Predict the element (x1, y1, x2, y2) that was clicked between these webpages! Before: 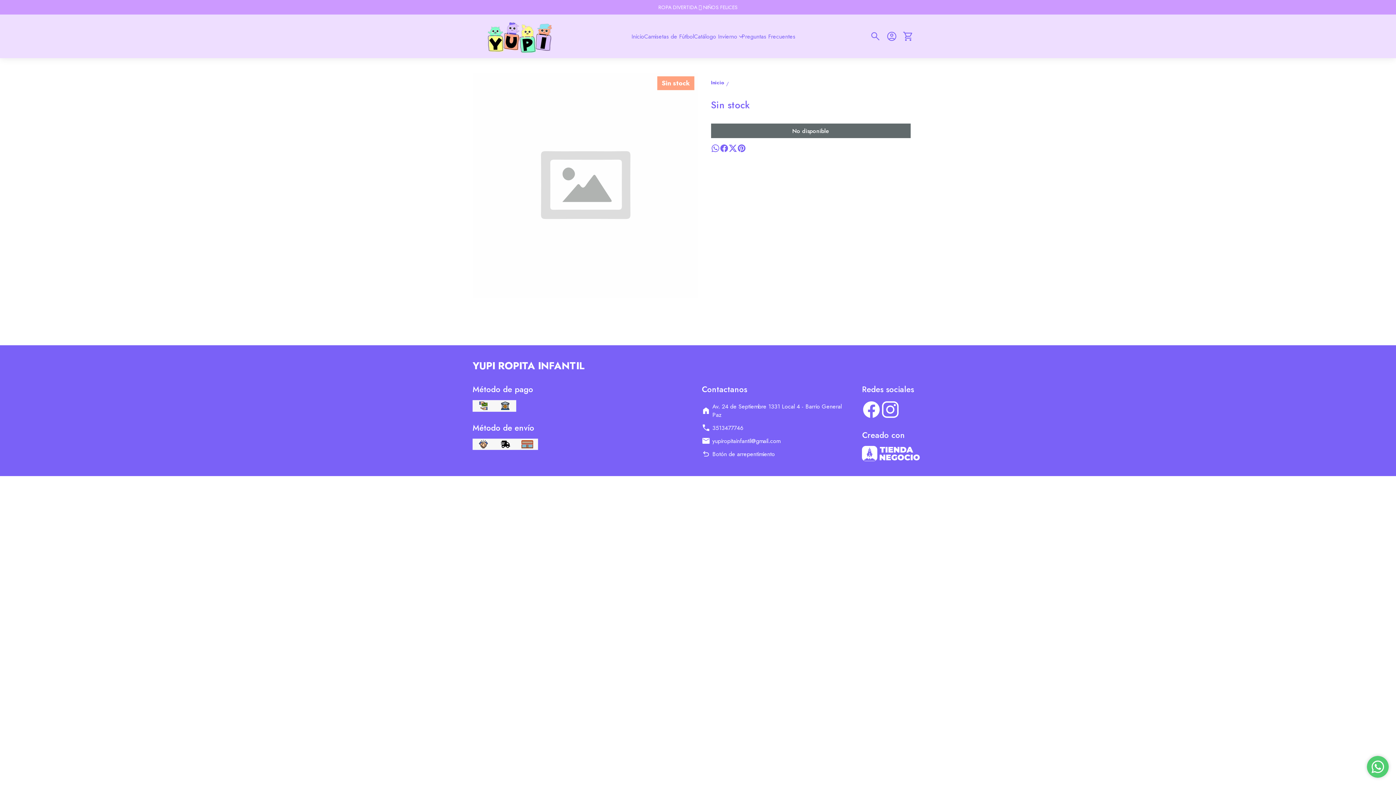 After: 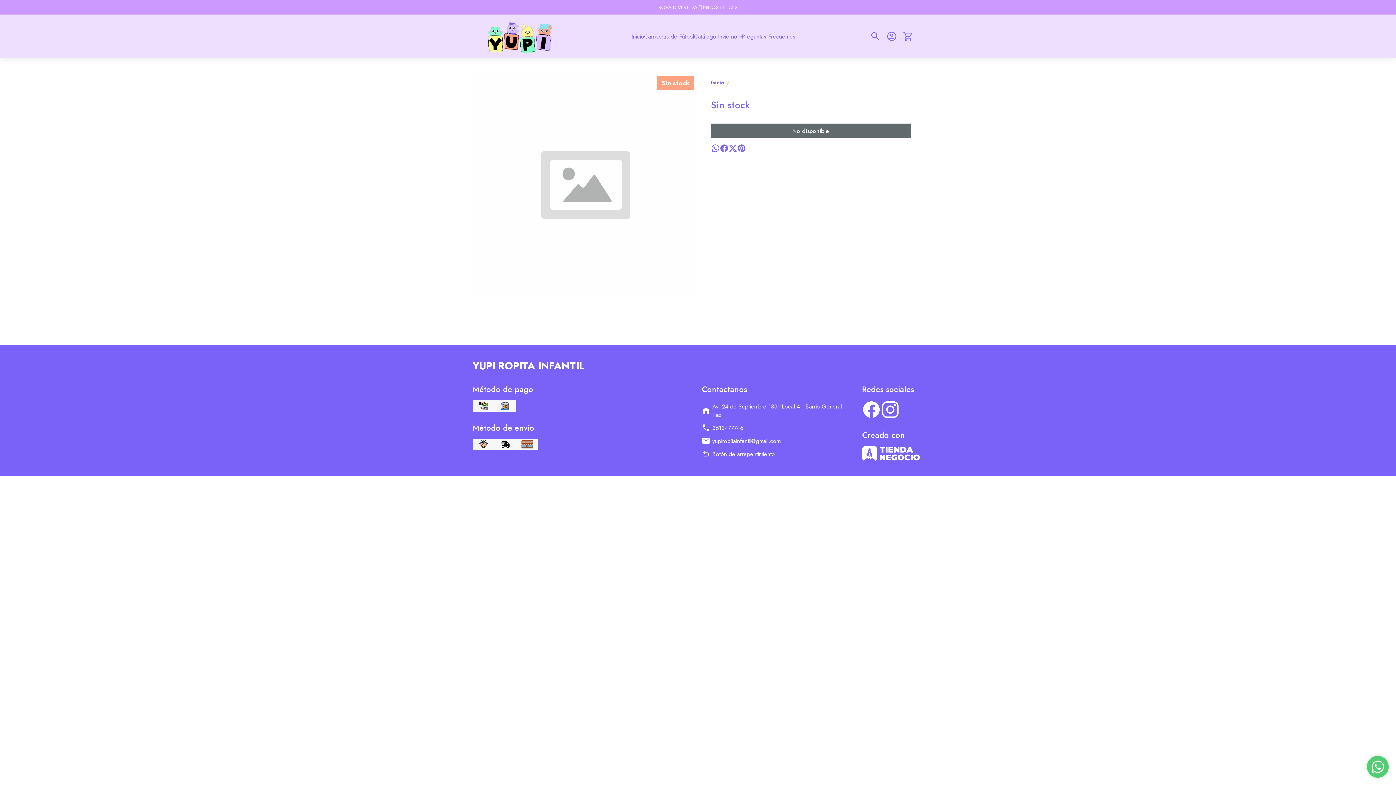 Action: bbox: (881, 400, 900, 419)